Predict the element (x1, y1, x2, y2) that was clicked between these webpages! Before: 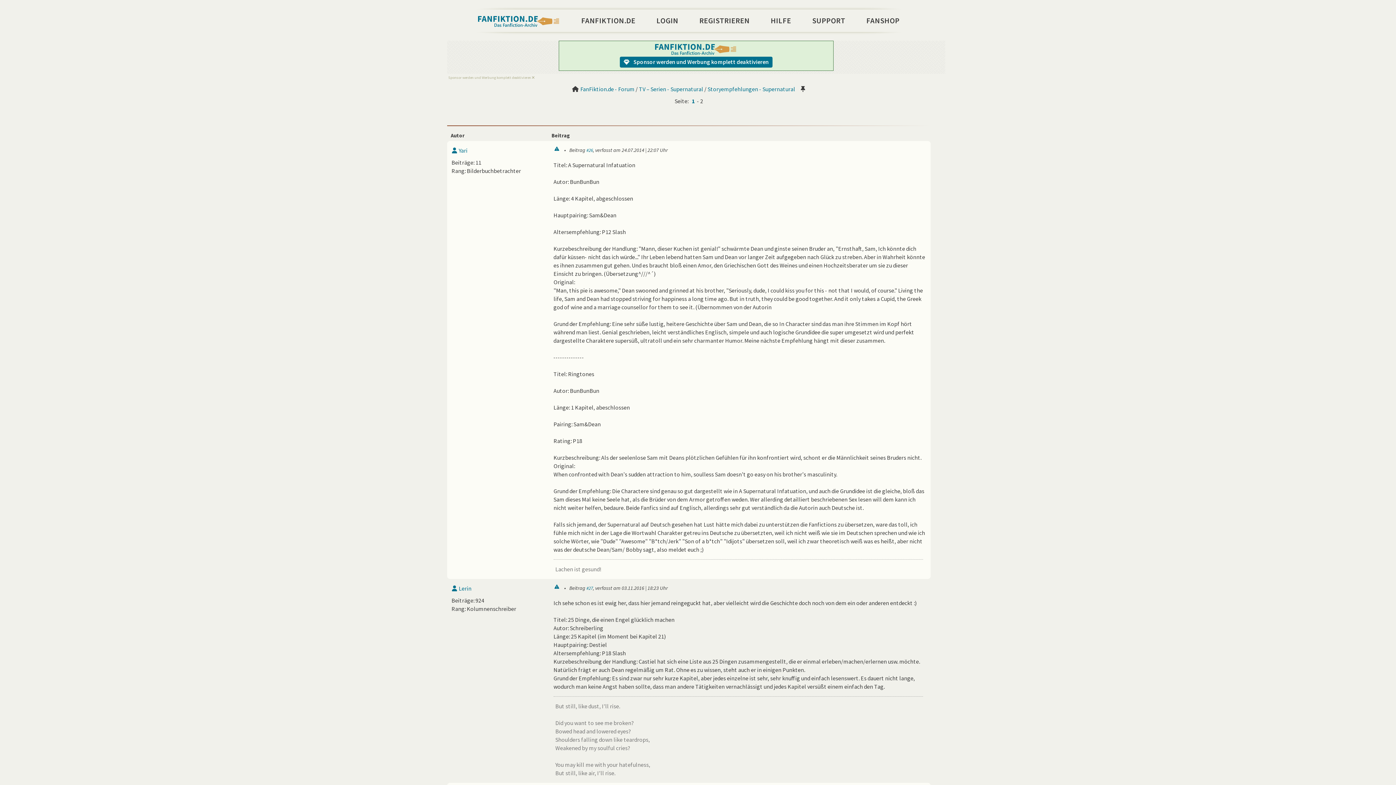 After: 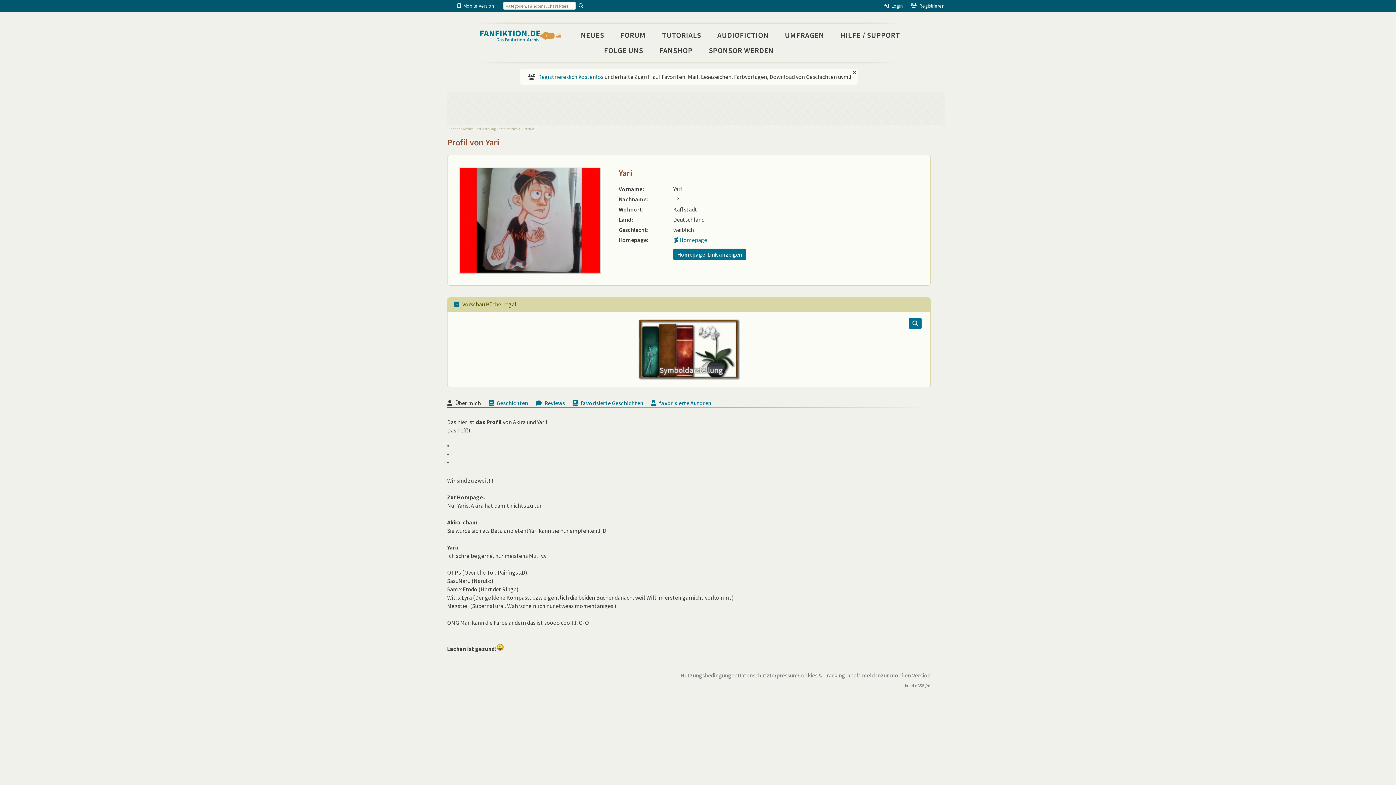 Action: bbox: (450, 146, 467, 154) label: Yari